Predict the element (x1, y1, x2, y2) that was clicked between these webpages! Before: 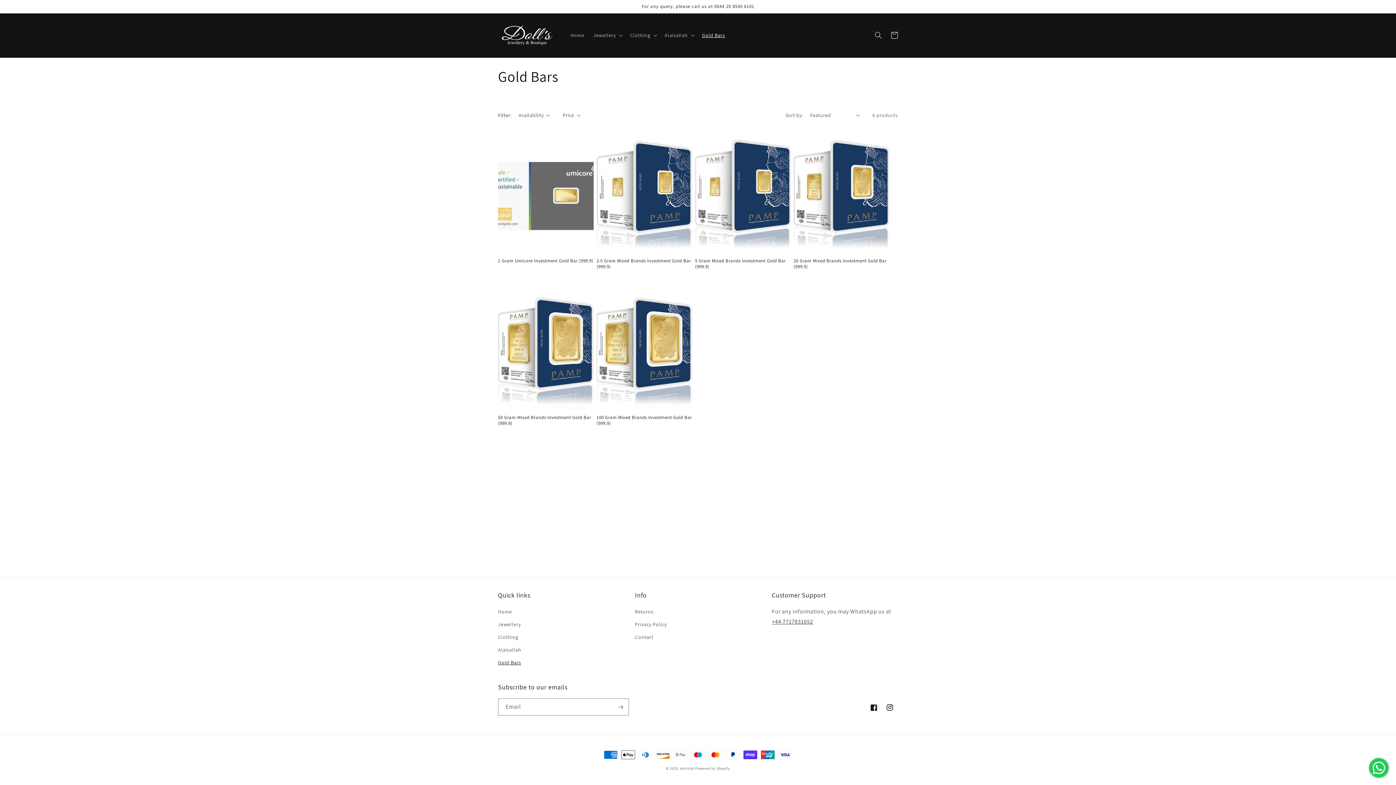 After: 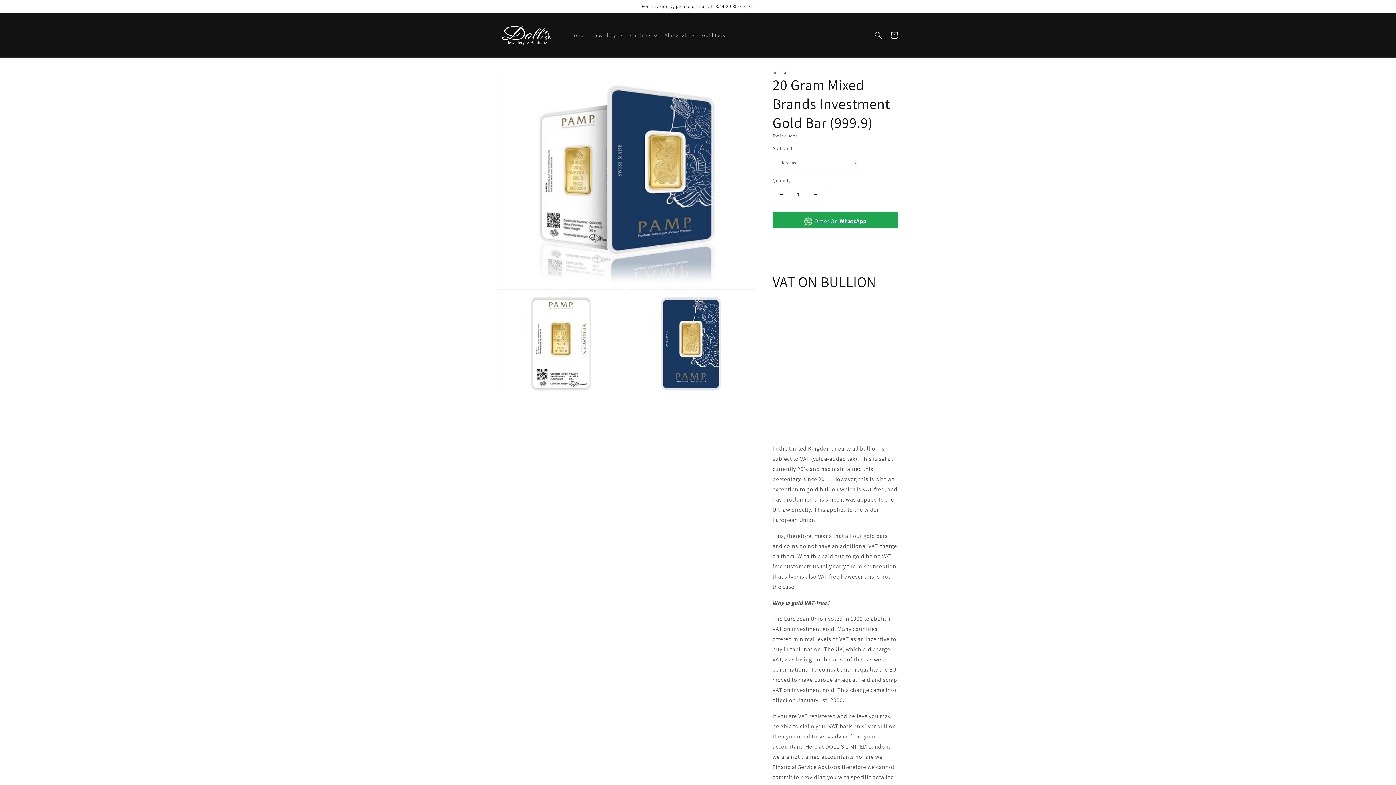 Action: bbox: (793, 258, 889, 269) label: 20 Gram Mixed Brands Investment Gold Bar (999.9)